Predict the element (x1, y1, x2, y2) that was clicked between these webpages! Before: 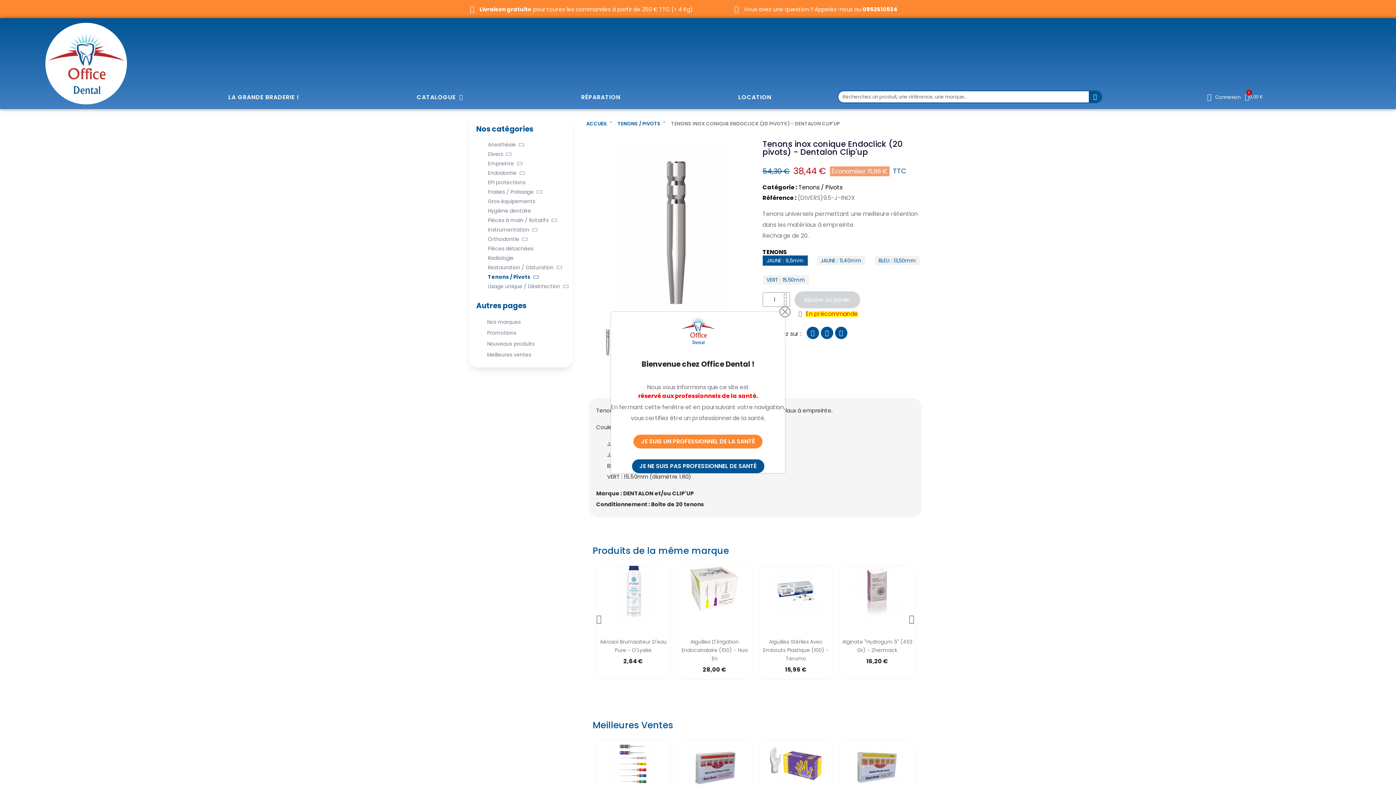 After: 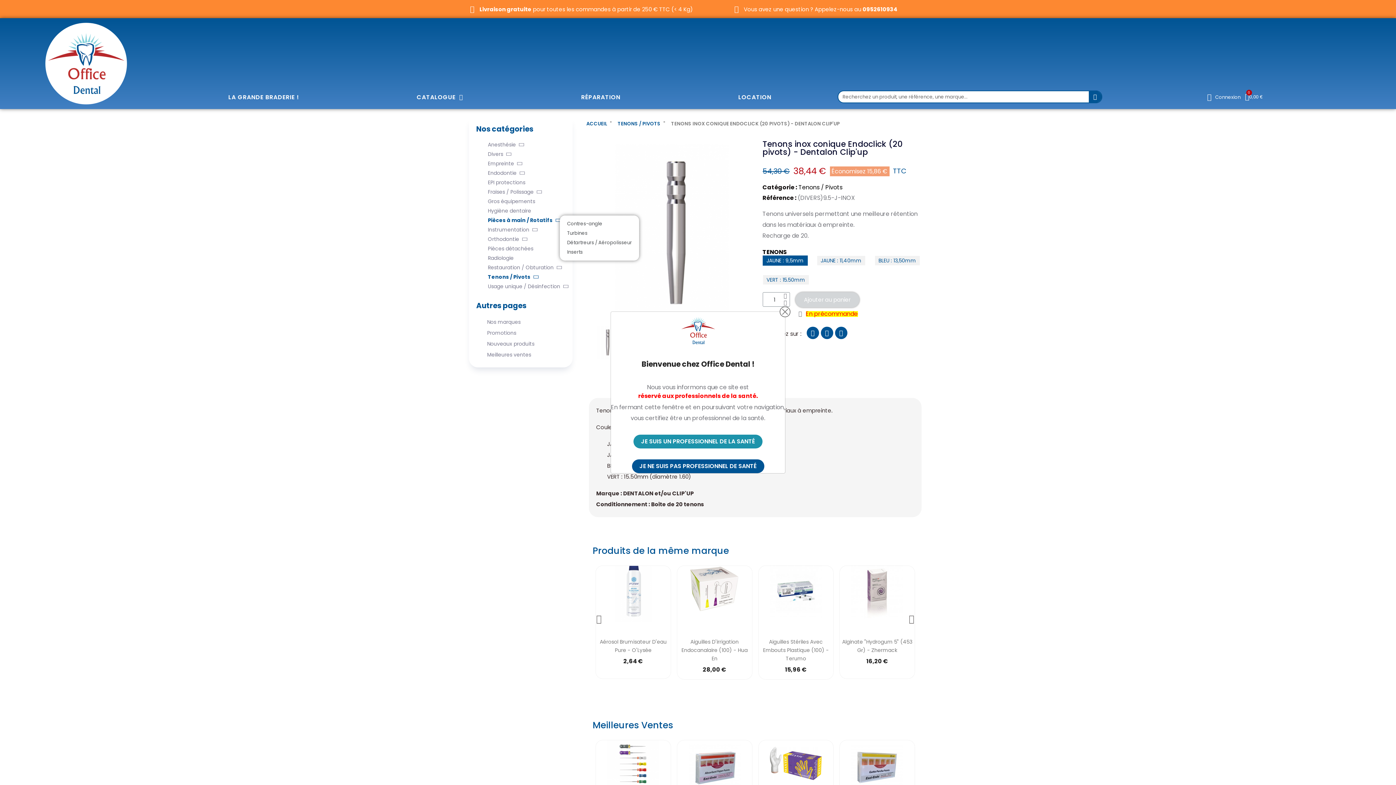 Action: bbox: (488, 215, 560, 225) label: Pièces à main / Rotatifs